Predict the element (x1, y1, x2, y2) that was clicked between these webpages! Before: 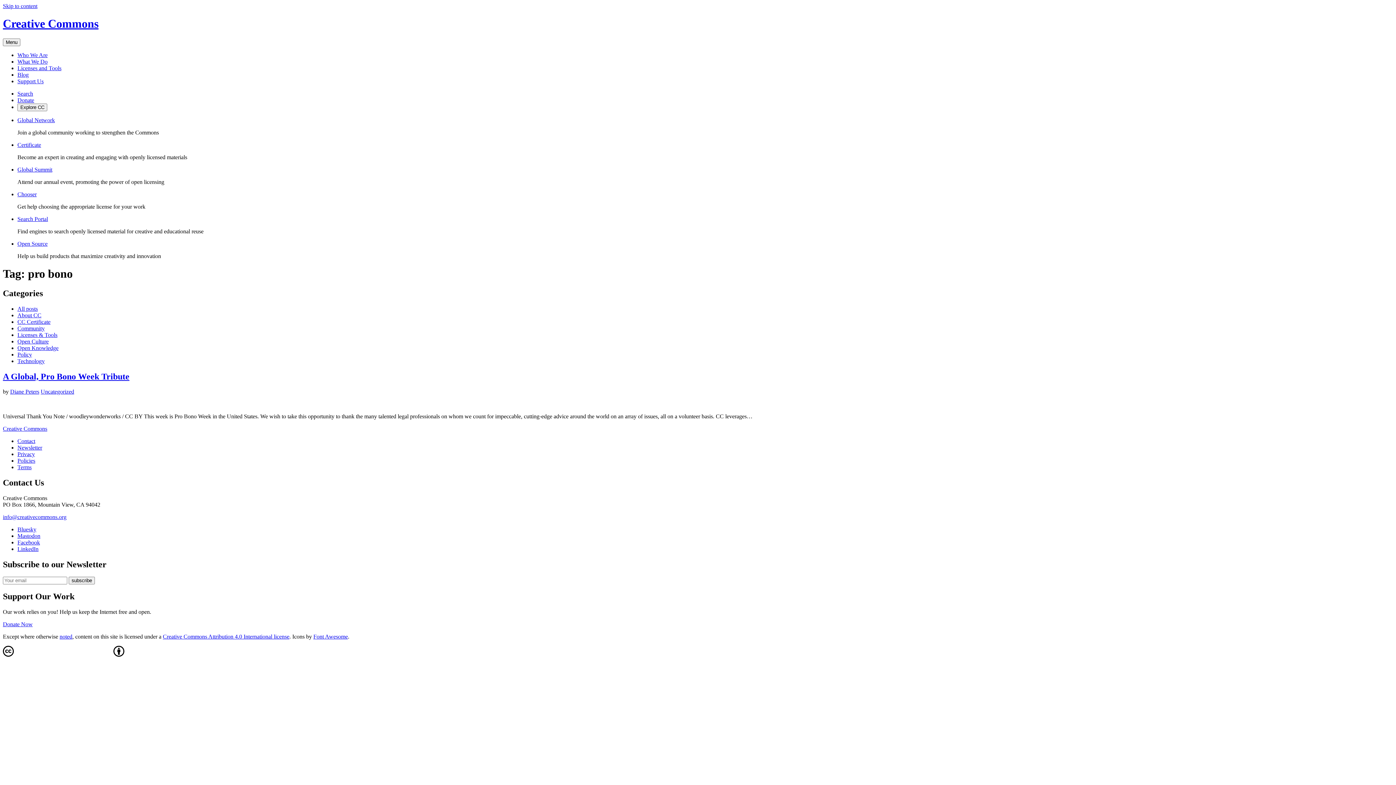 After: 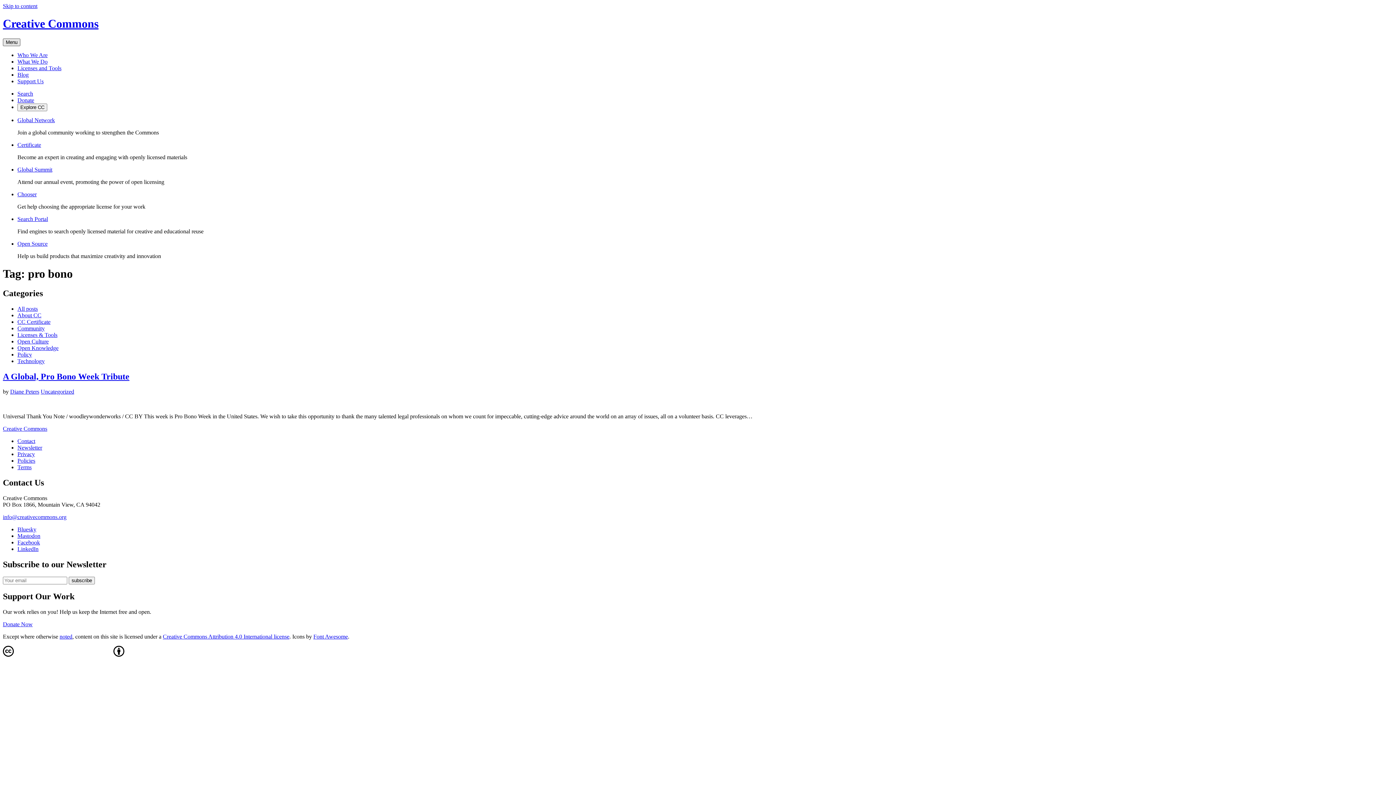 Action: label: Menu bbox: (2, 38, 20, 46)